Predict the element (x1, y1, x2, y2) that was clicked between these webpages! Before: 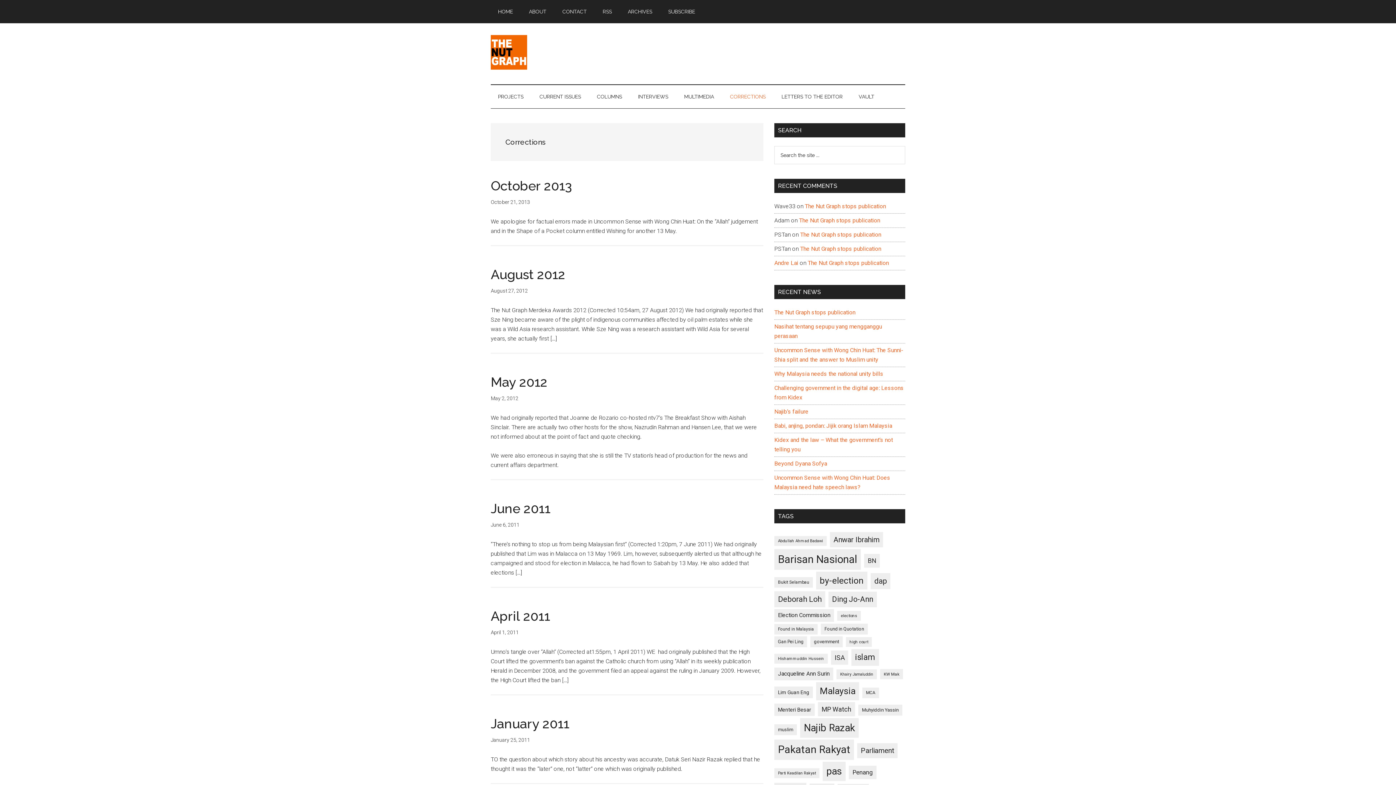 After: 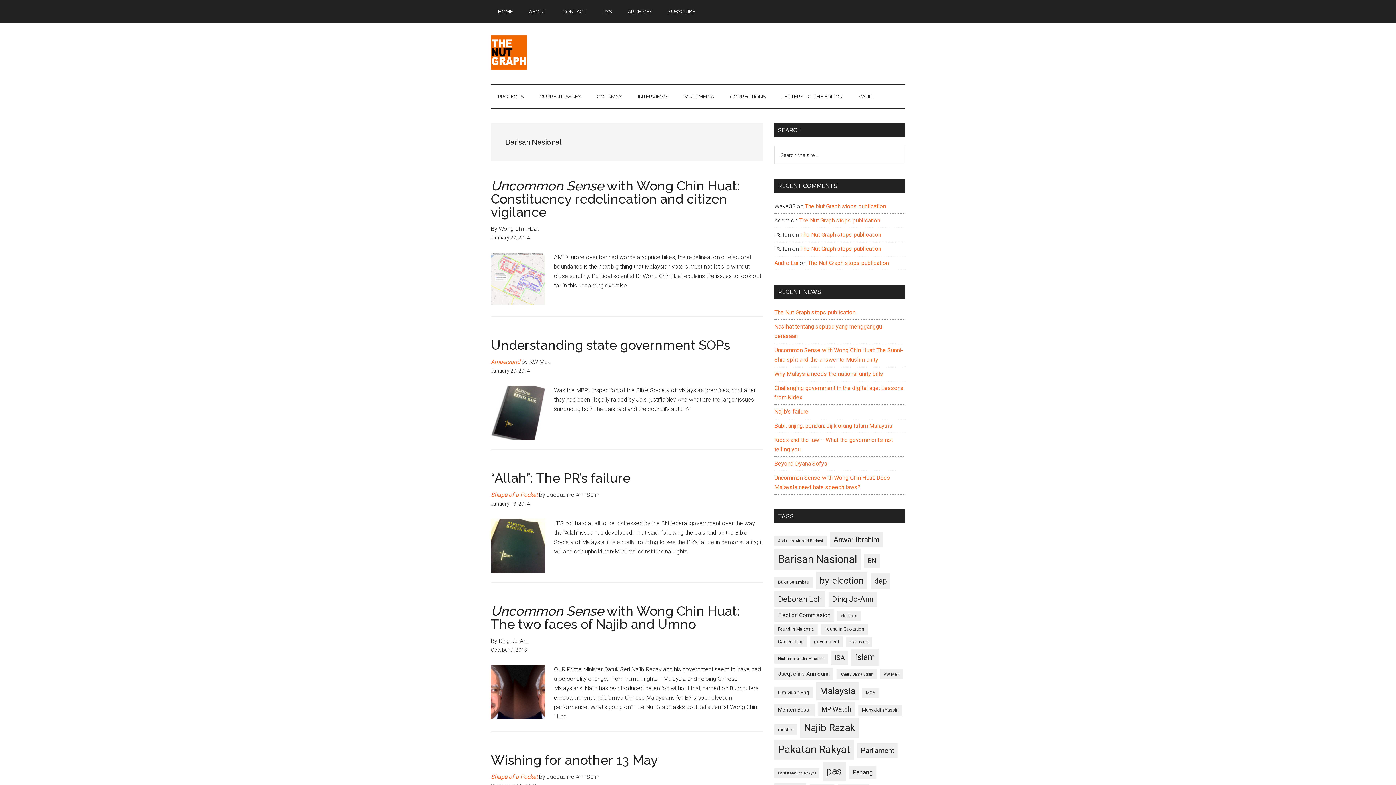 Action: bbox: (774, 549, 861, 570) label: Barisan Nasional (427 items)